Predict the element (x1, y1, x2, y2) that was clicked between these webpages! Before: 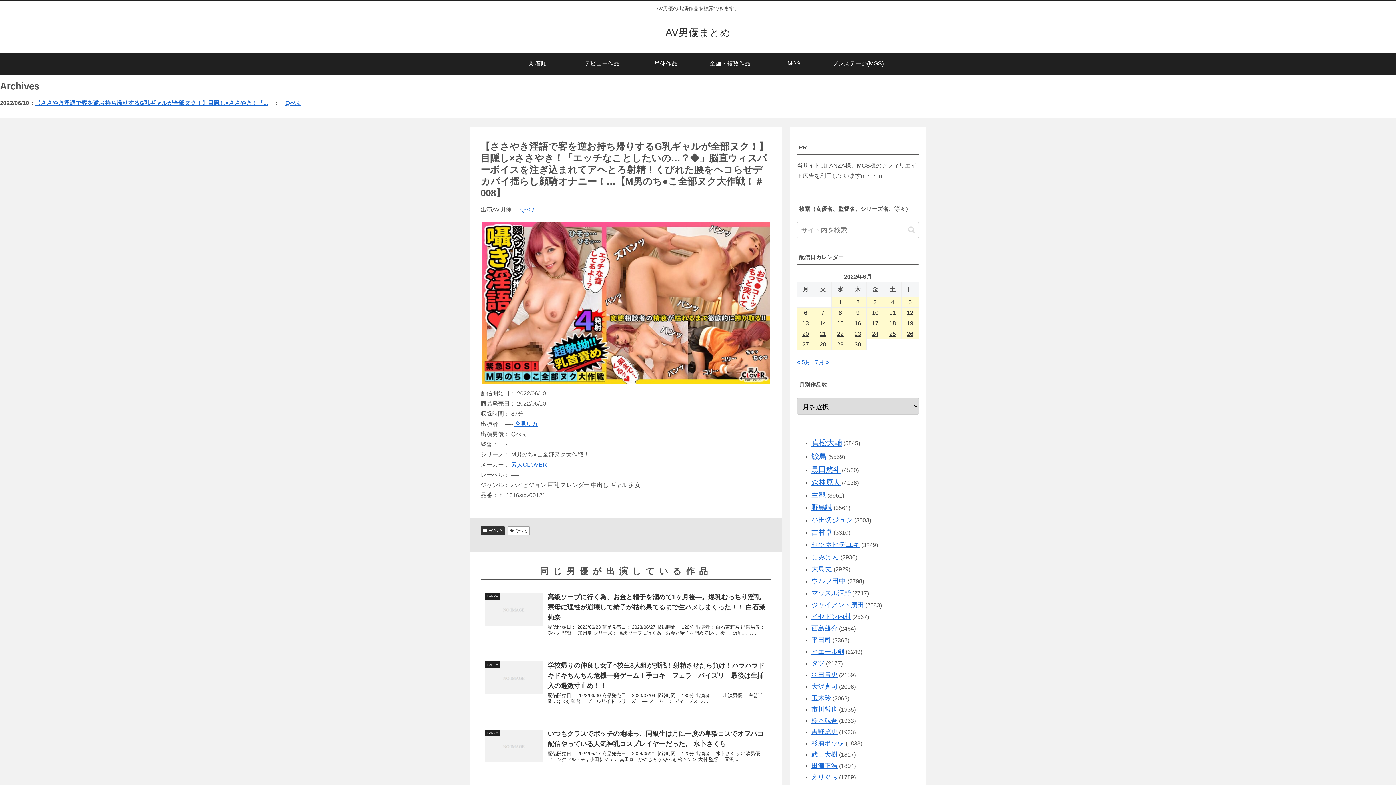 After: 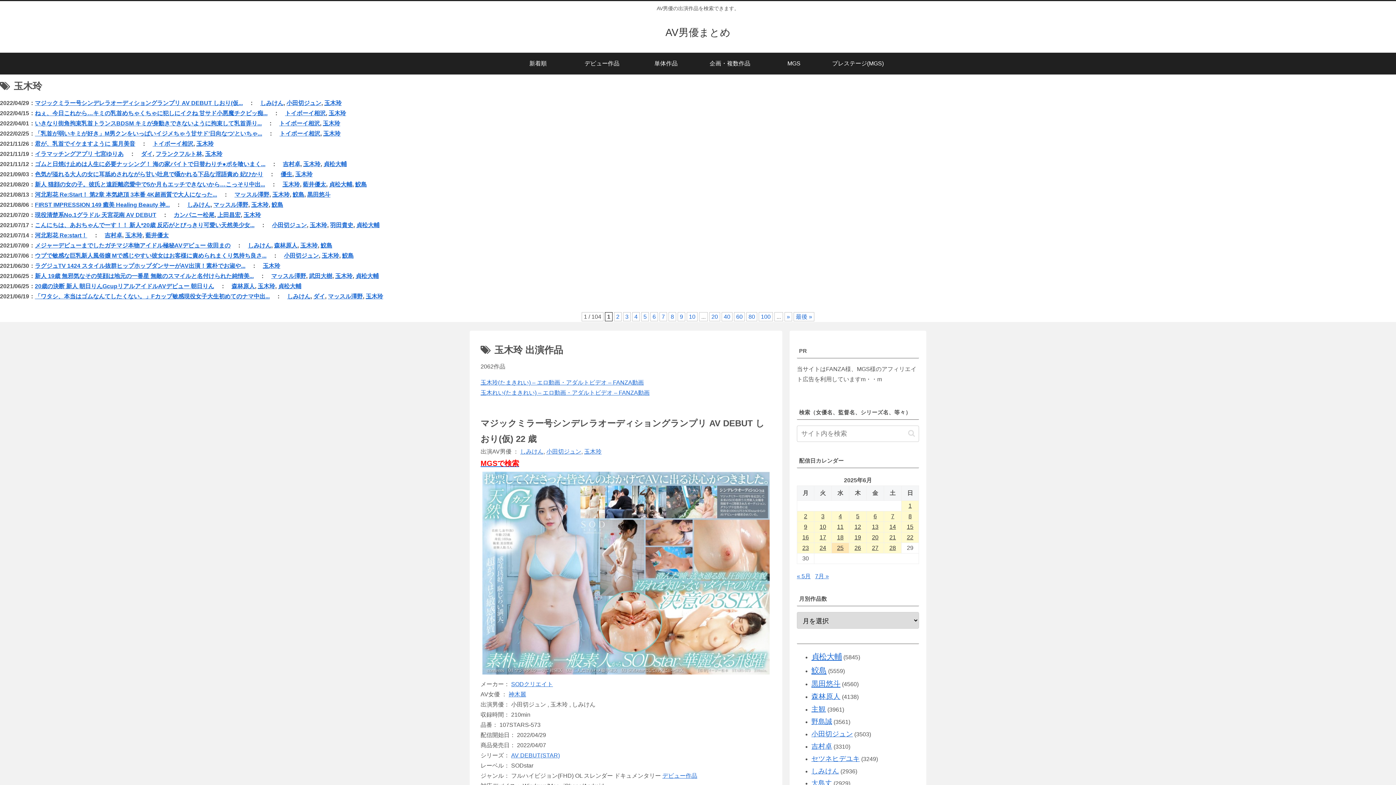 Action: label: 玉木玲 bbox: (811, 694, 831, 702)